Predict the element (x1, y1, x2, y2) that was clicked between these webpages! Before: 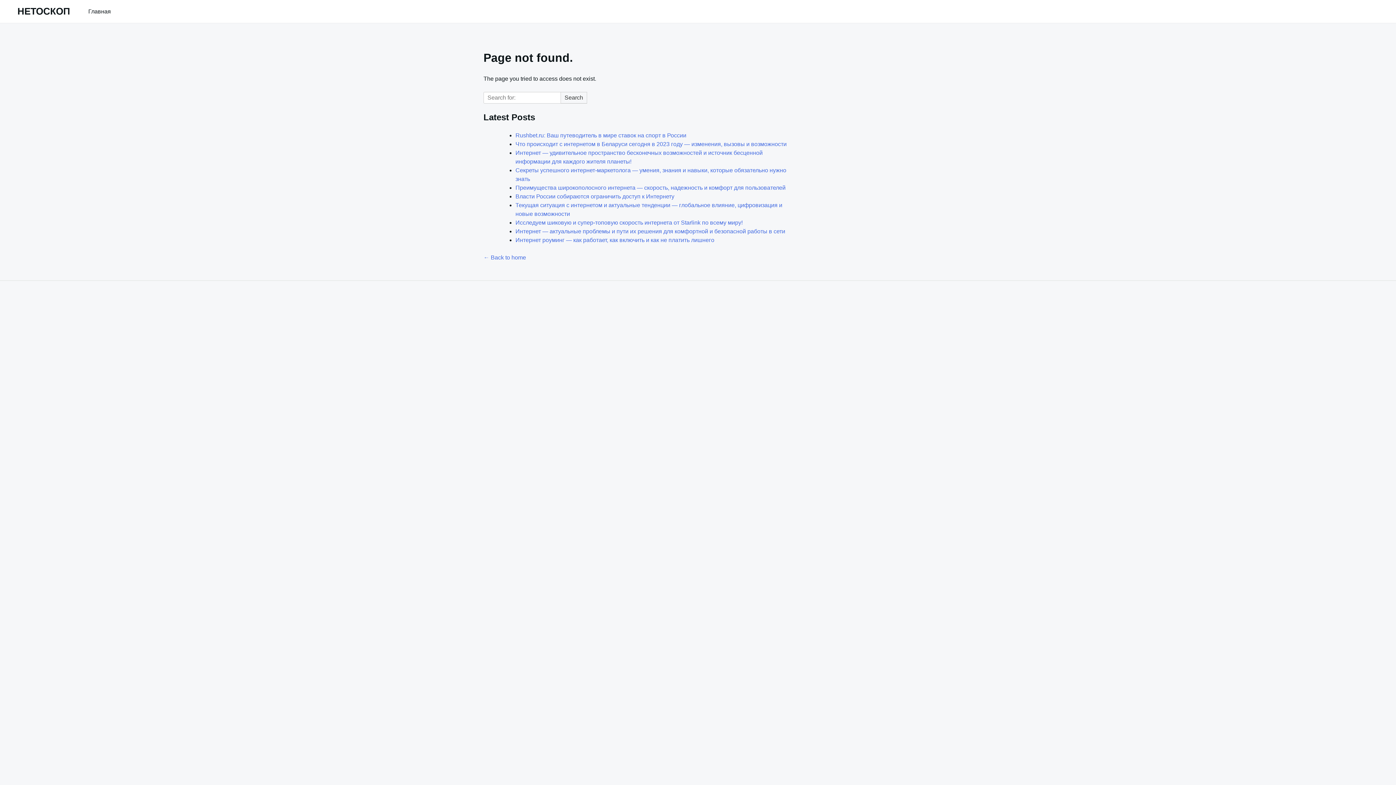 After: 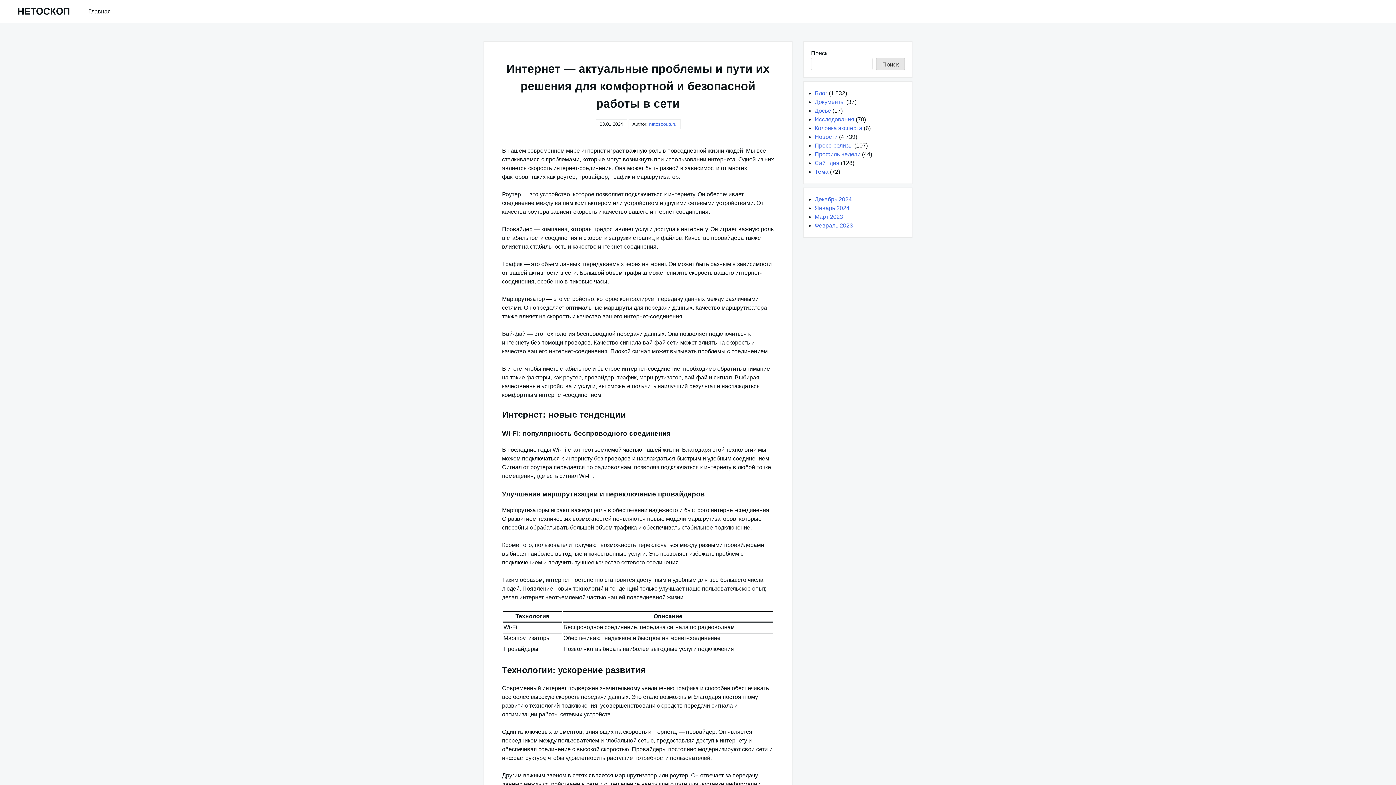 Action: bbox: (515, 228, 785, 234) label: Интернет — актуальные проблемы и пути их решения для комфортной и безопасной работы в сети